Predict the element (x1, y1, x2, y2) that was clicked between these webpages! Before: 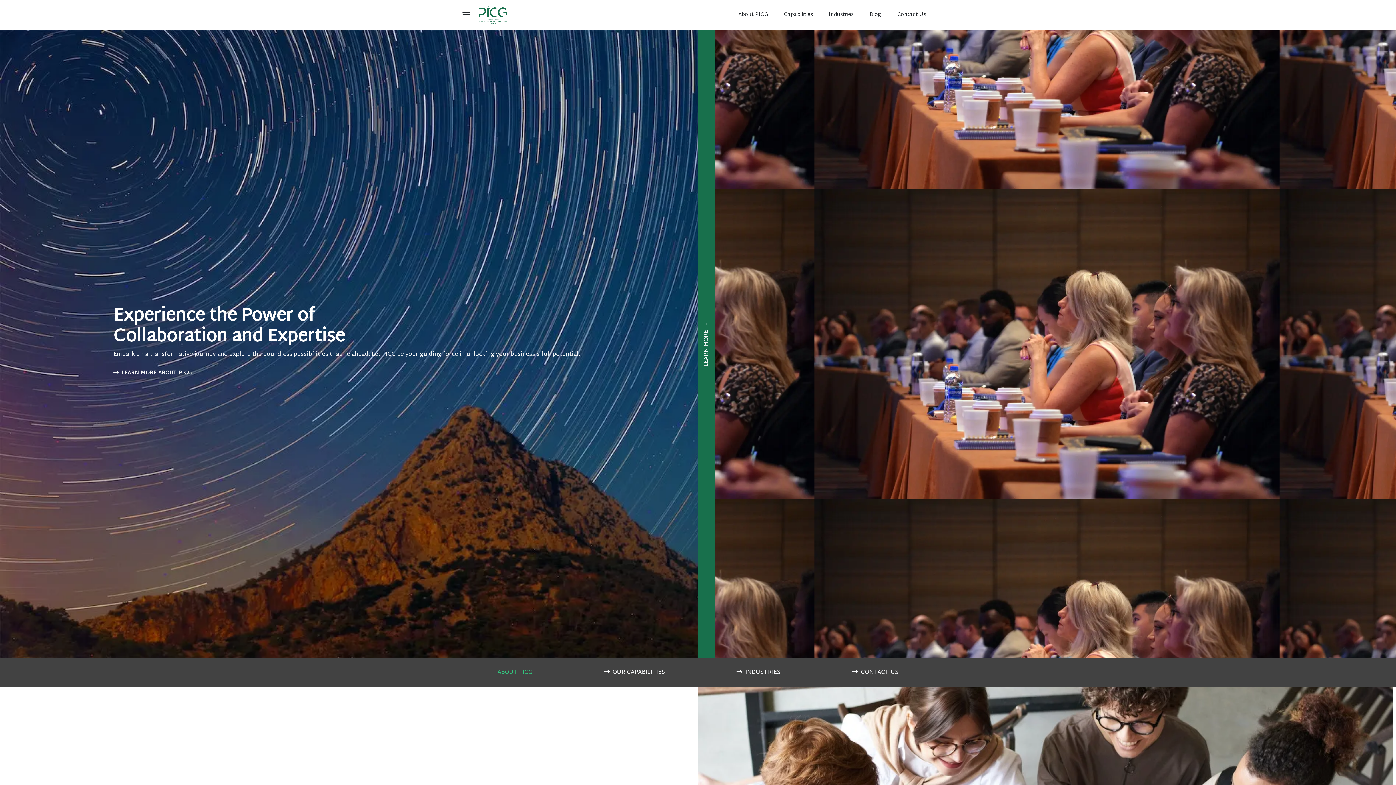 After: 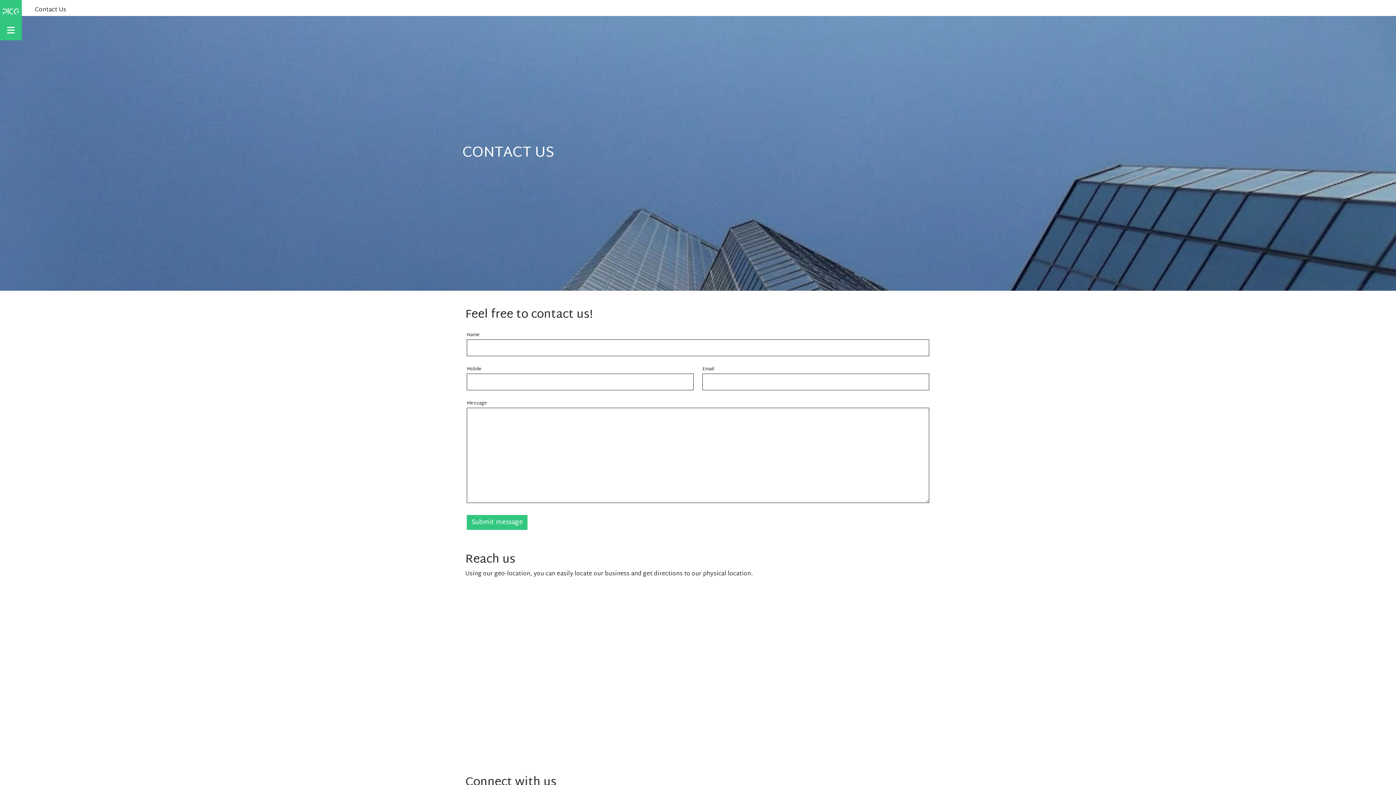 Action: bbox: (897, 9, 926, 19) label: Contact Us